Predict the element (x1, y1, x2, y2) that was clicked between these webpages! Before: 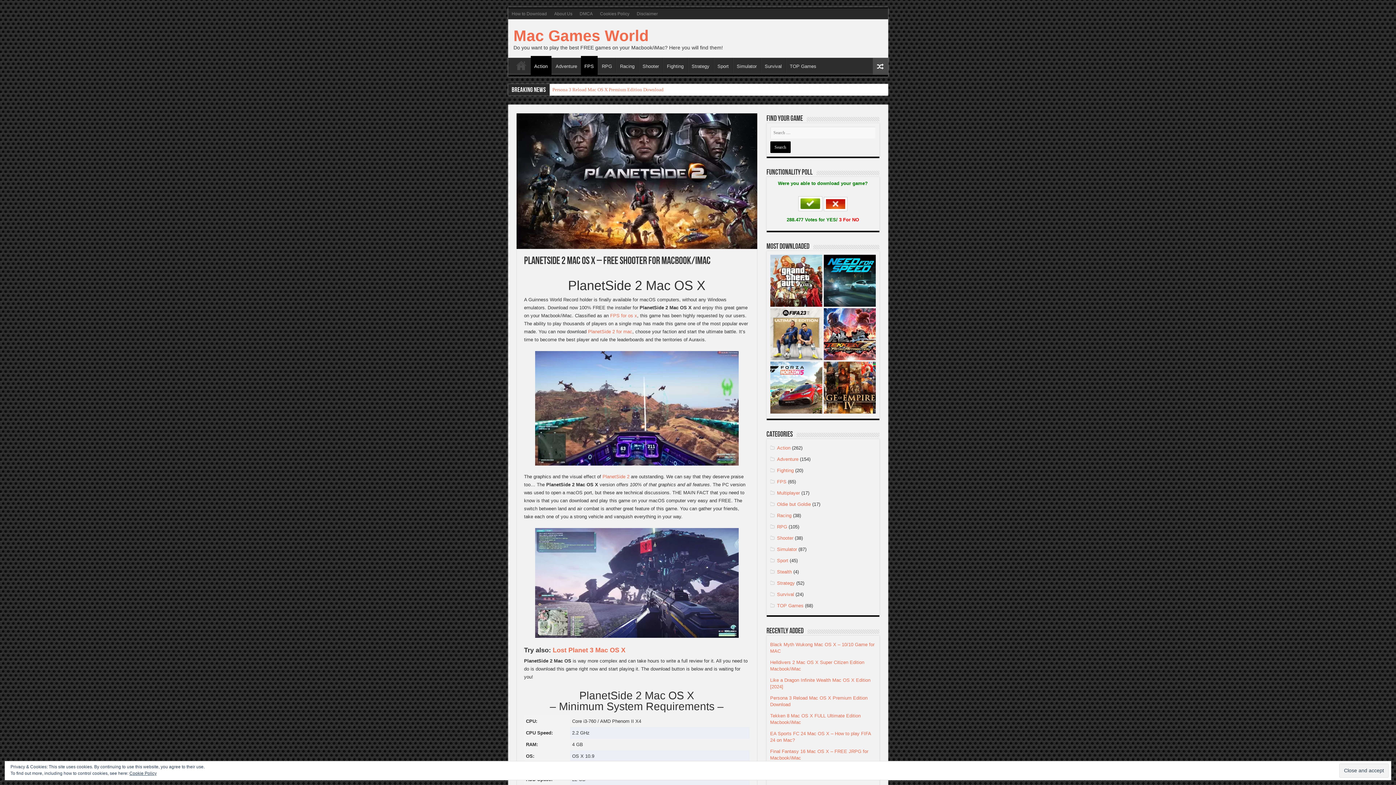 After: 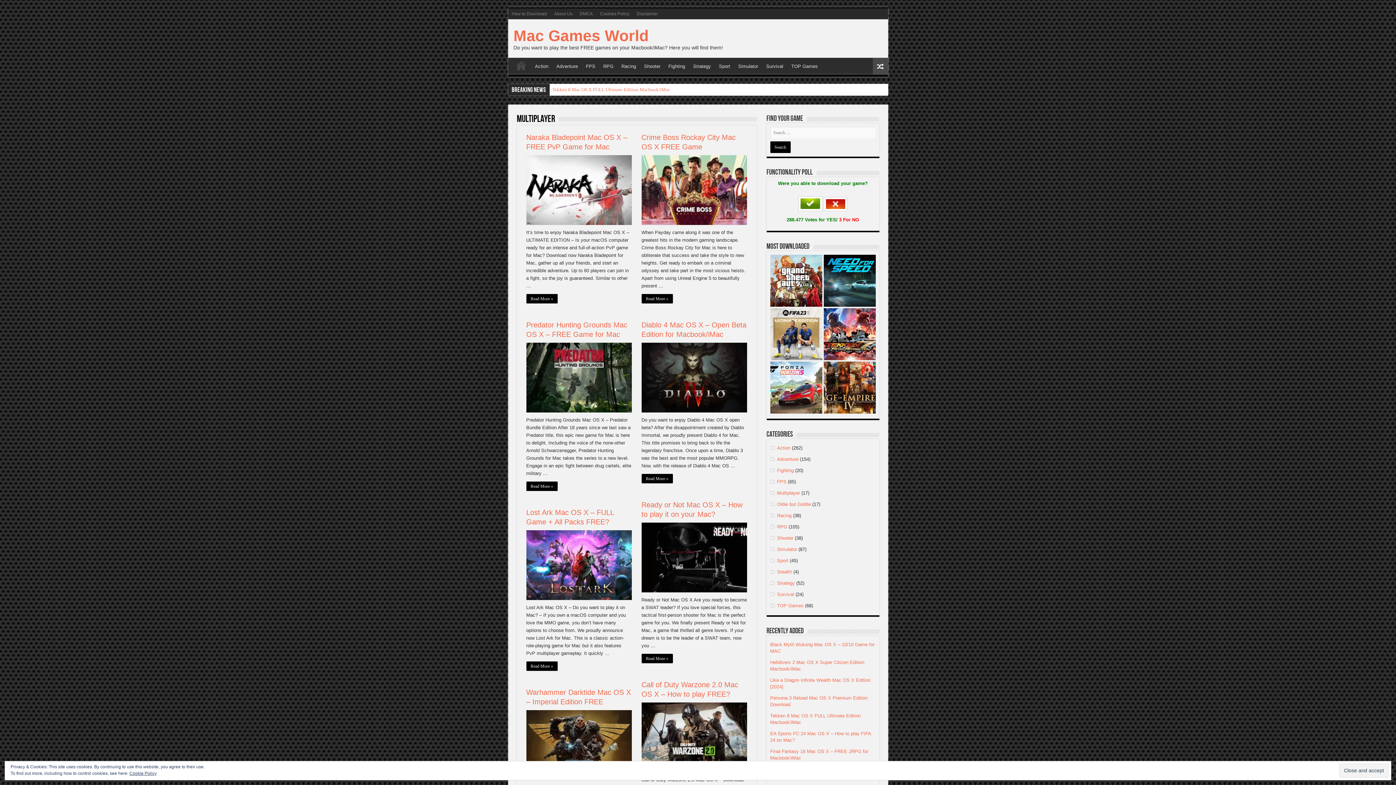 Action: label: Multiplayer bbox: (777, 490, 800, 496)